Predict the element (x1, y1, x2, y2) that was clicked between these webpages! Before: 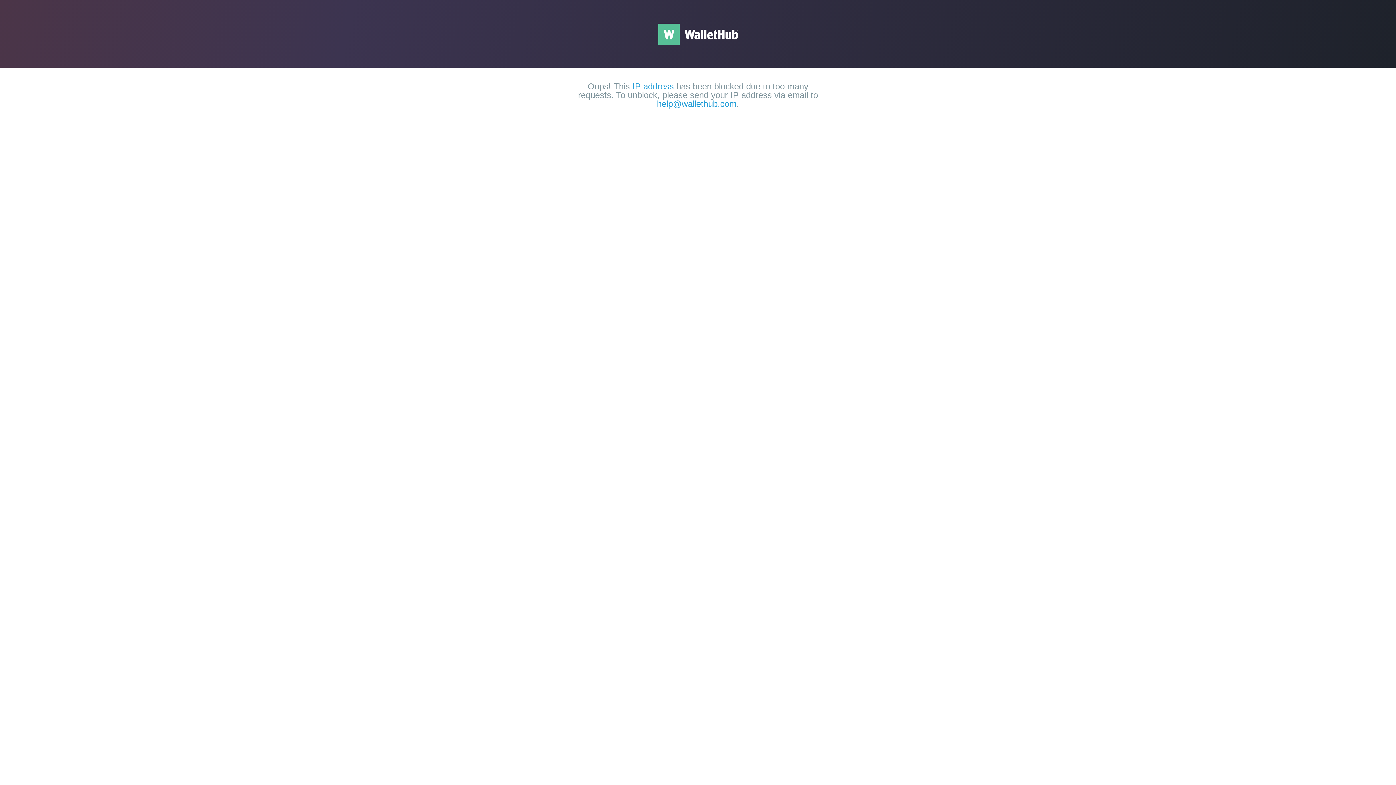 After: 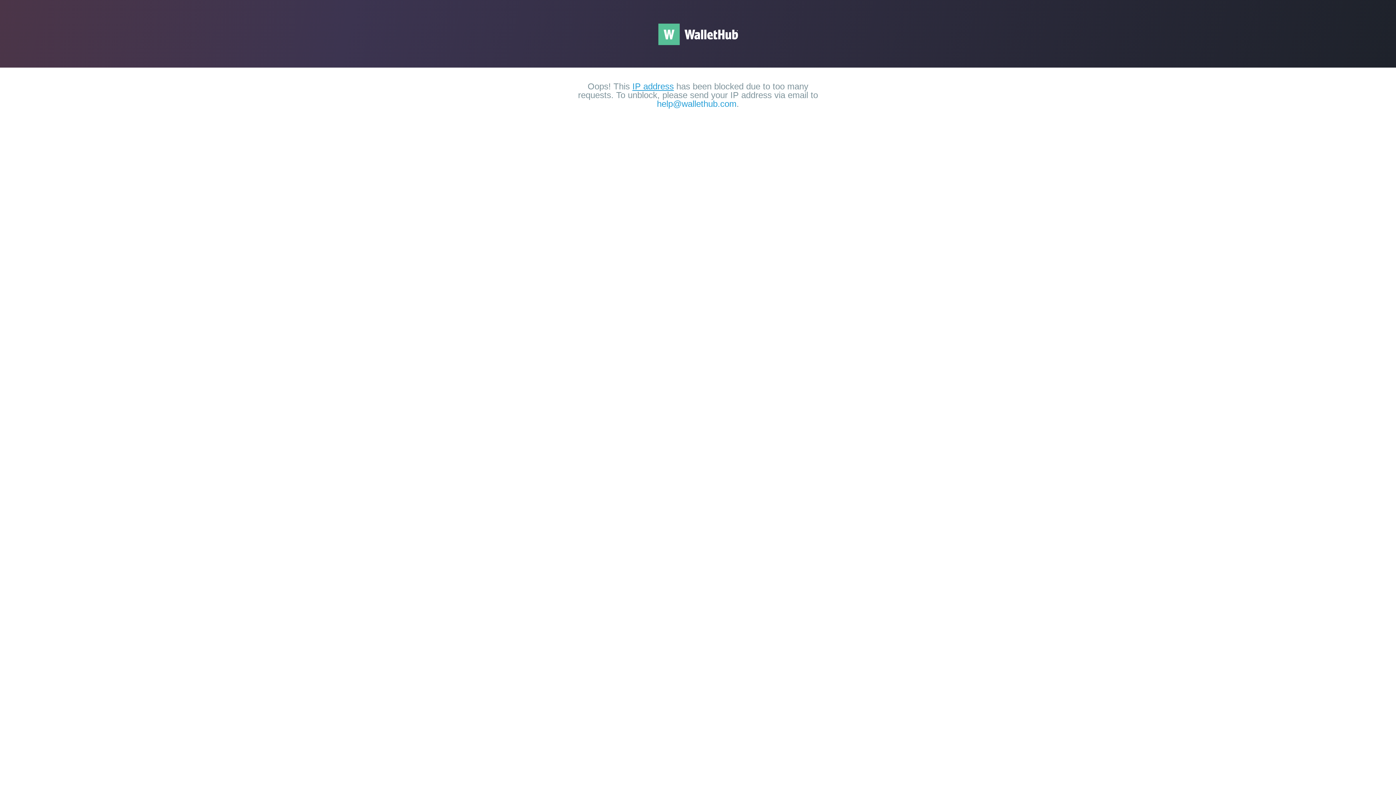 Action: bbox: (632, 81, 674, 91) label: IP address